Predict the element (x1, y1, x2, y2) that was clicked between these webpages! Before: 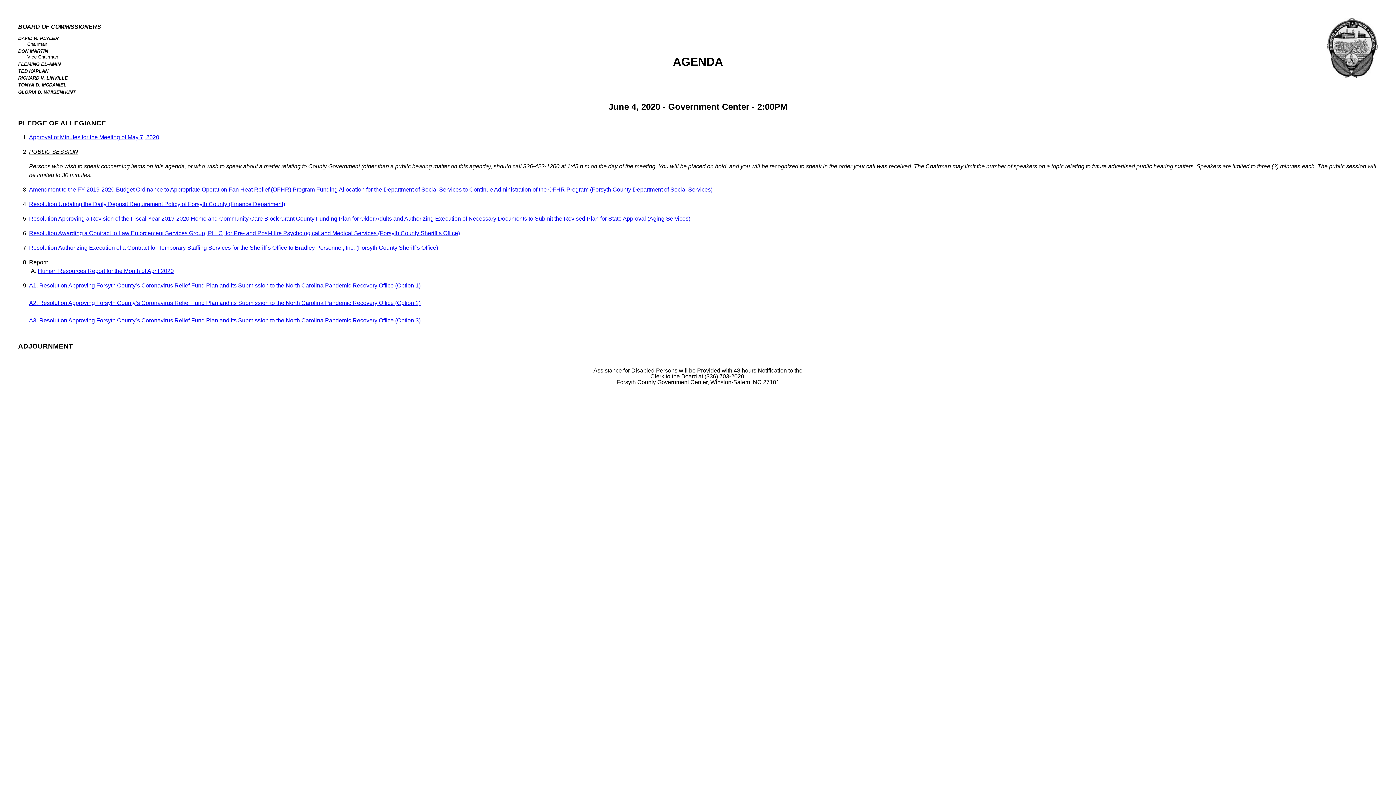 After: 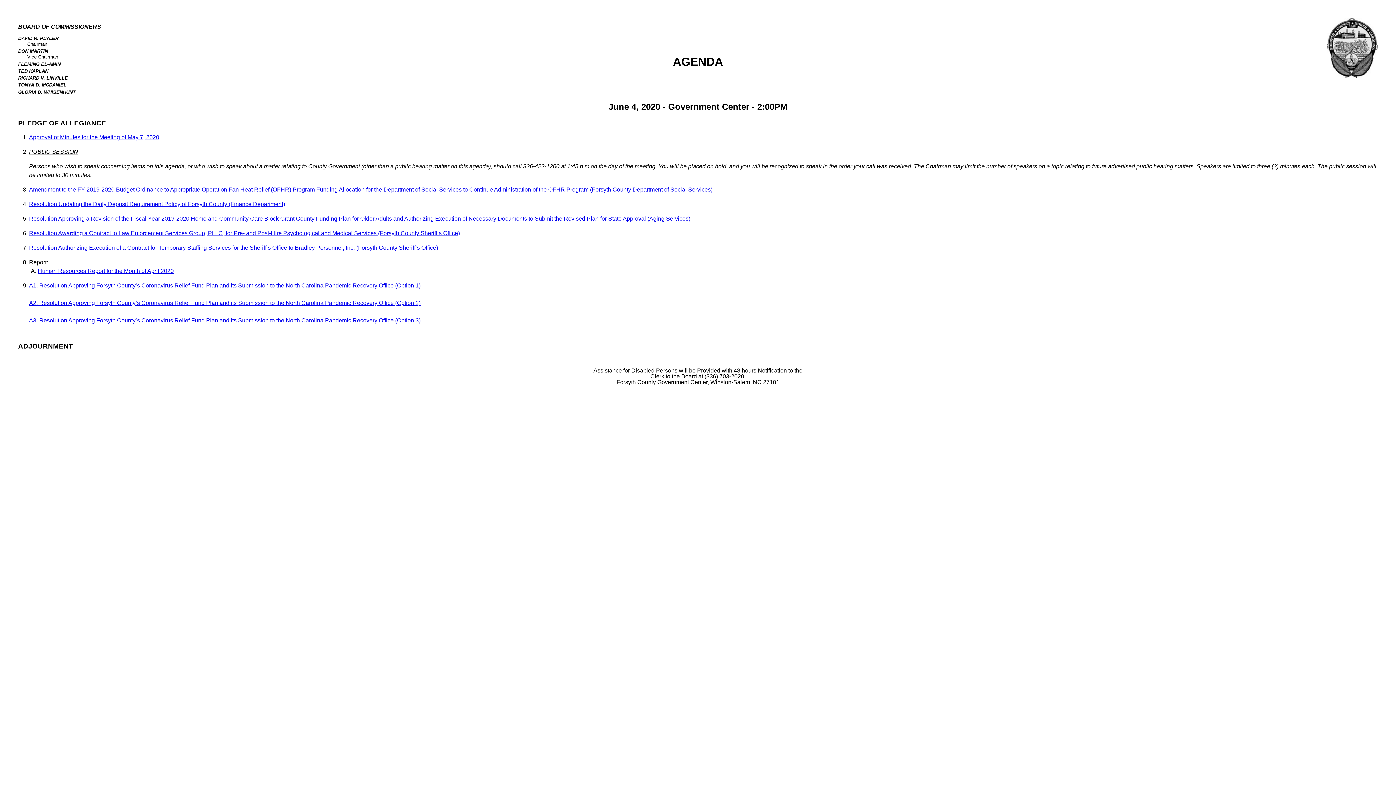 Action: bbox: (29, 215, 690, 221) label: Resolution Approving a Revision of the Fiscal Year 2019-2020 Home and Community Care Block Grant County Funding Plan for Older Adults and Authorizing Execution of Necessary Documents to Submit the Revised Plan for State Approval (Aging Services)